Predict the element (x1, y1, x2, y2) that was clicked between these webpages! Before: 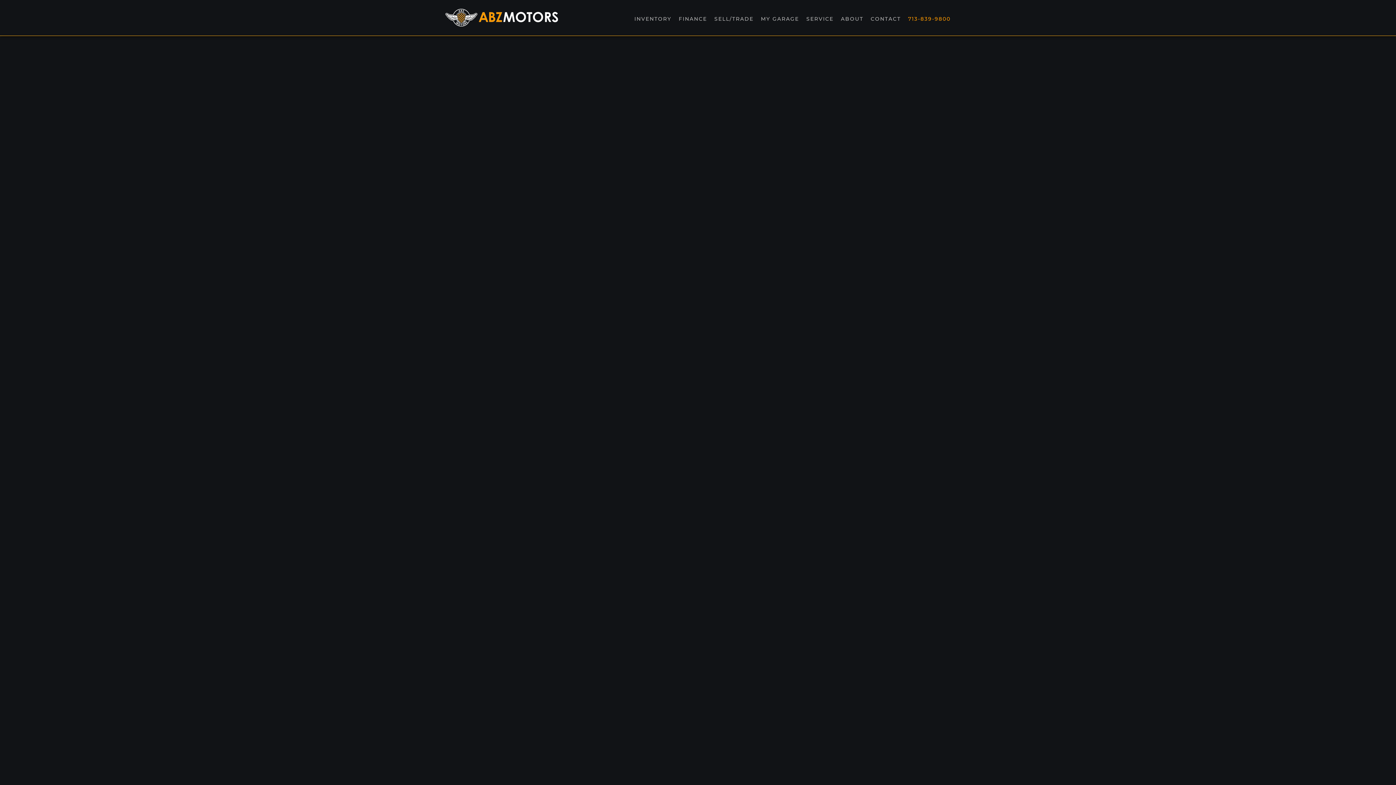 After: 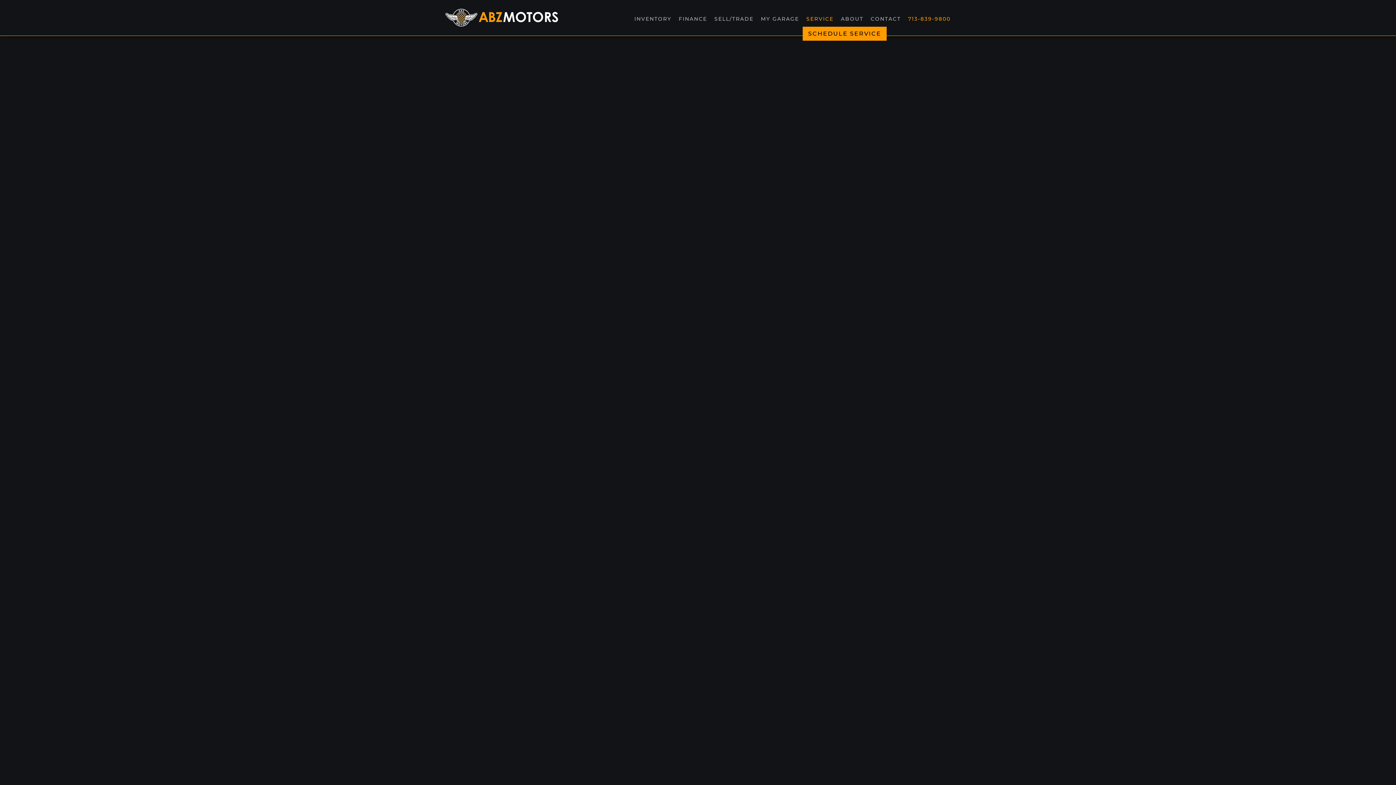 Action: label: SERVICE bbox: (806, 15, 833, 24)